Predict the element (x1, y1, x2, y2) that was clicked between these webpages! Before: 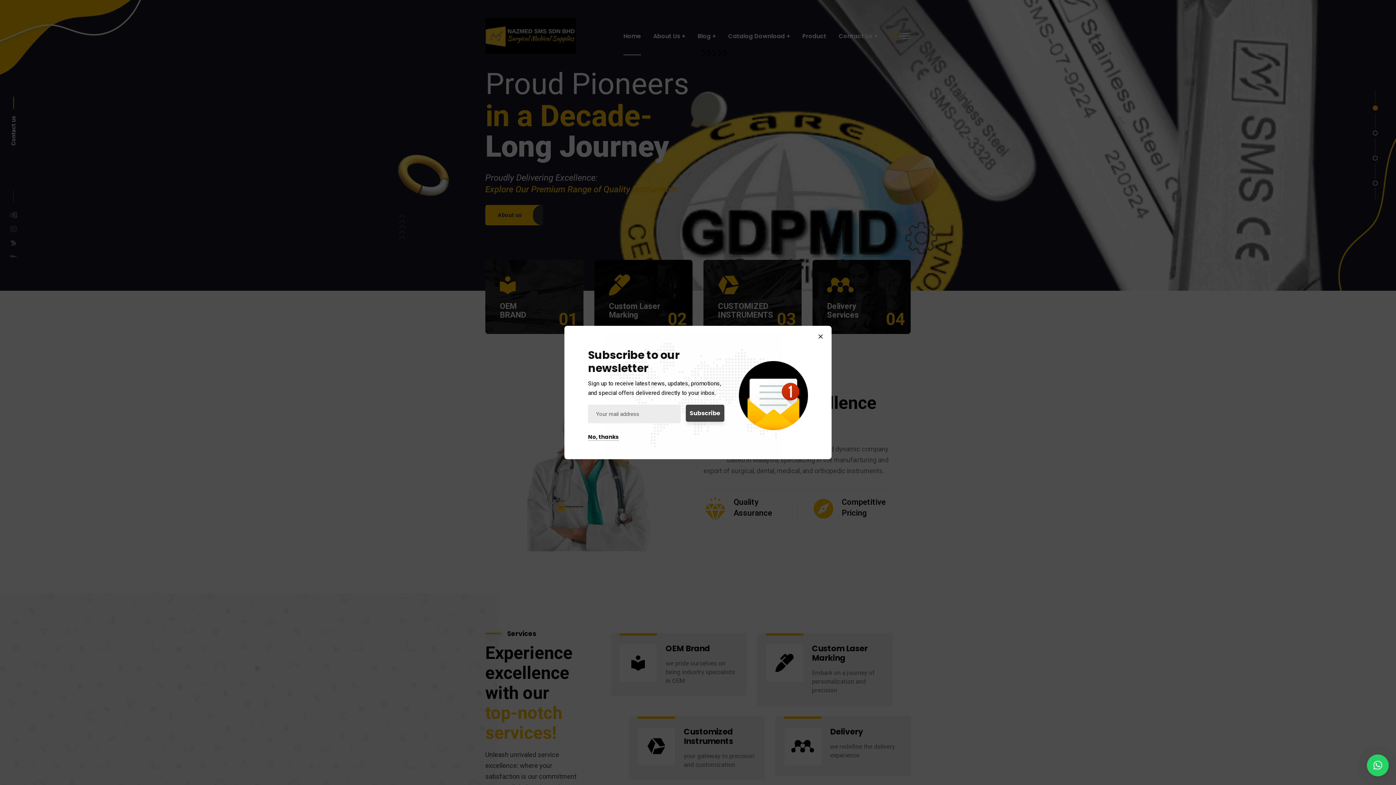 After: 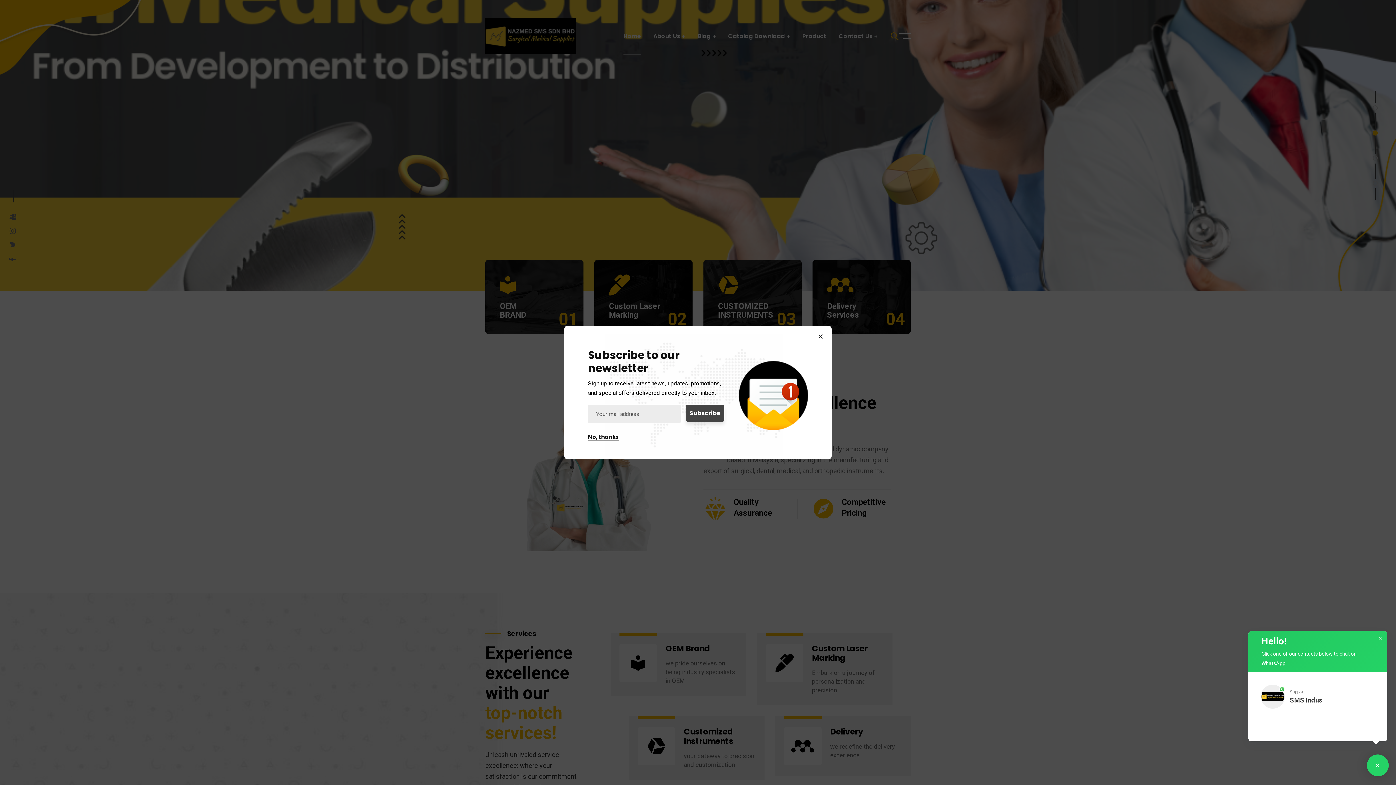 Action: bbox: (1367, 754, 1389, 776) label: ×